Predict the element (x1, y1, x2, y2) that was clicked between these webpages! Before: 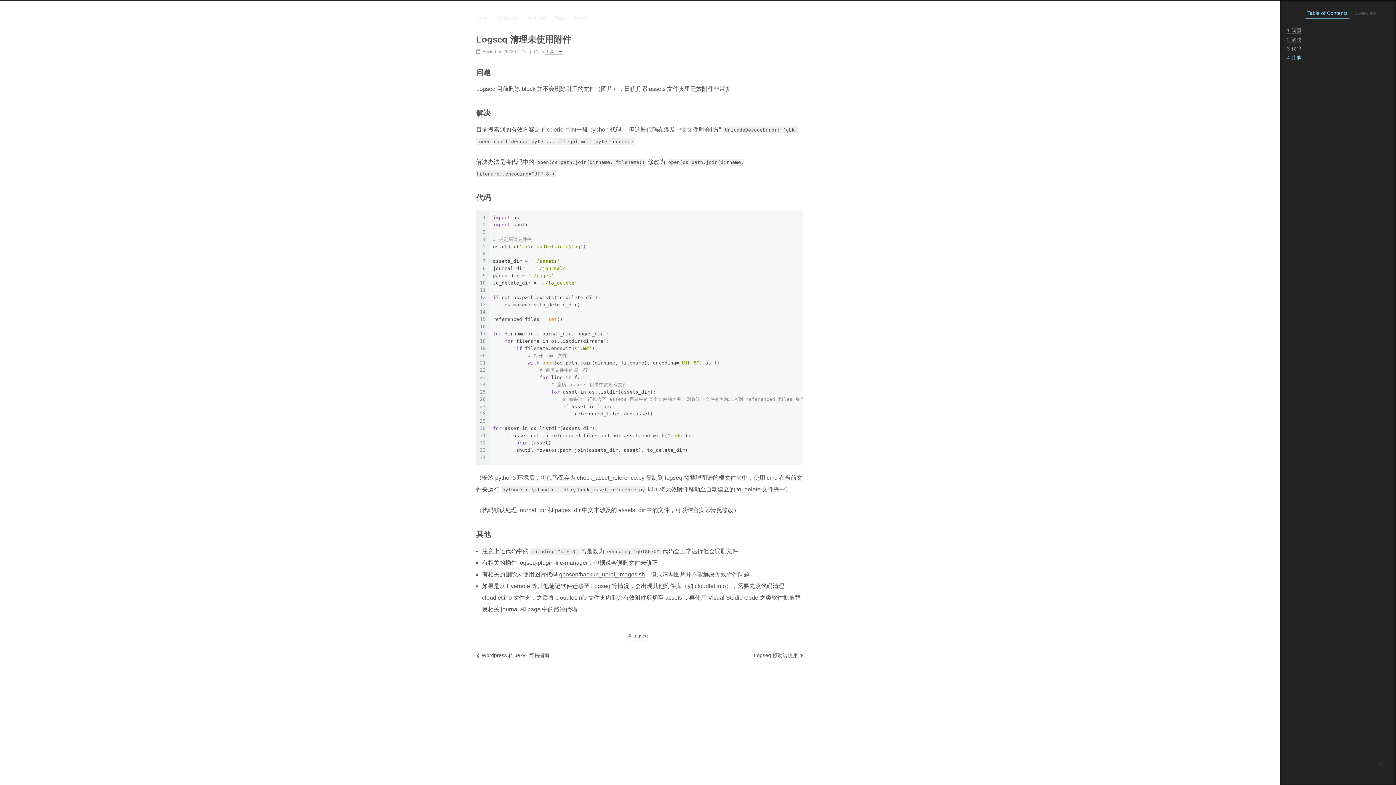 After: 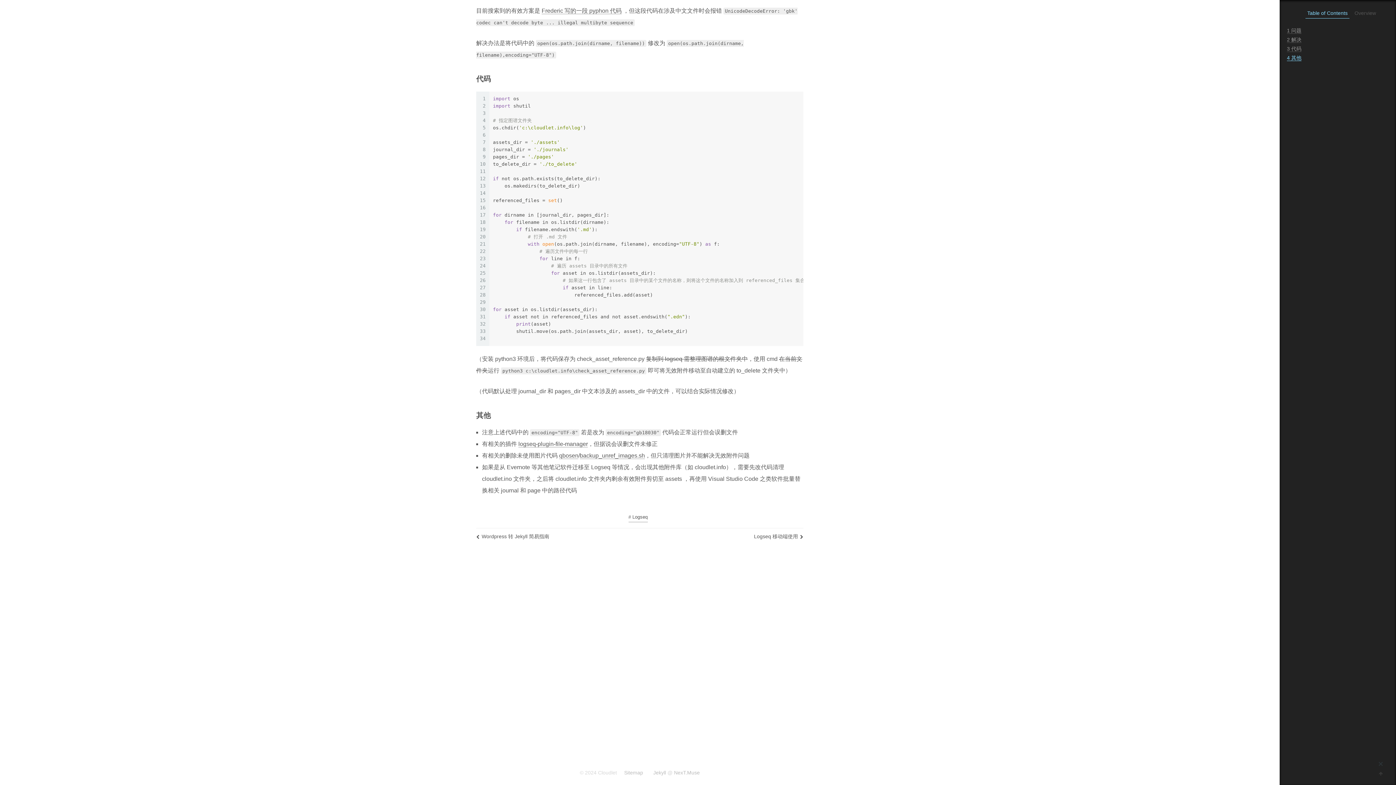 Action: bbox: (1287, 54, 1301, 61) label: 4 其他